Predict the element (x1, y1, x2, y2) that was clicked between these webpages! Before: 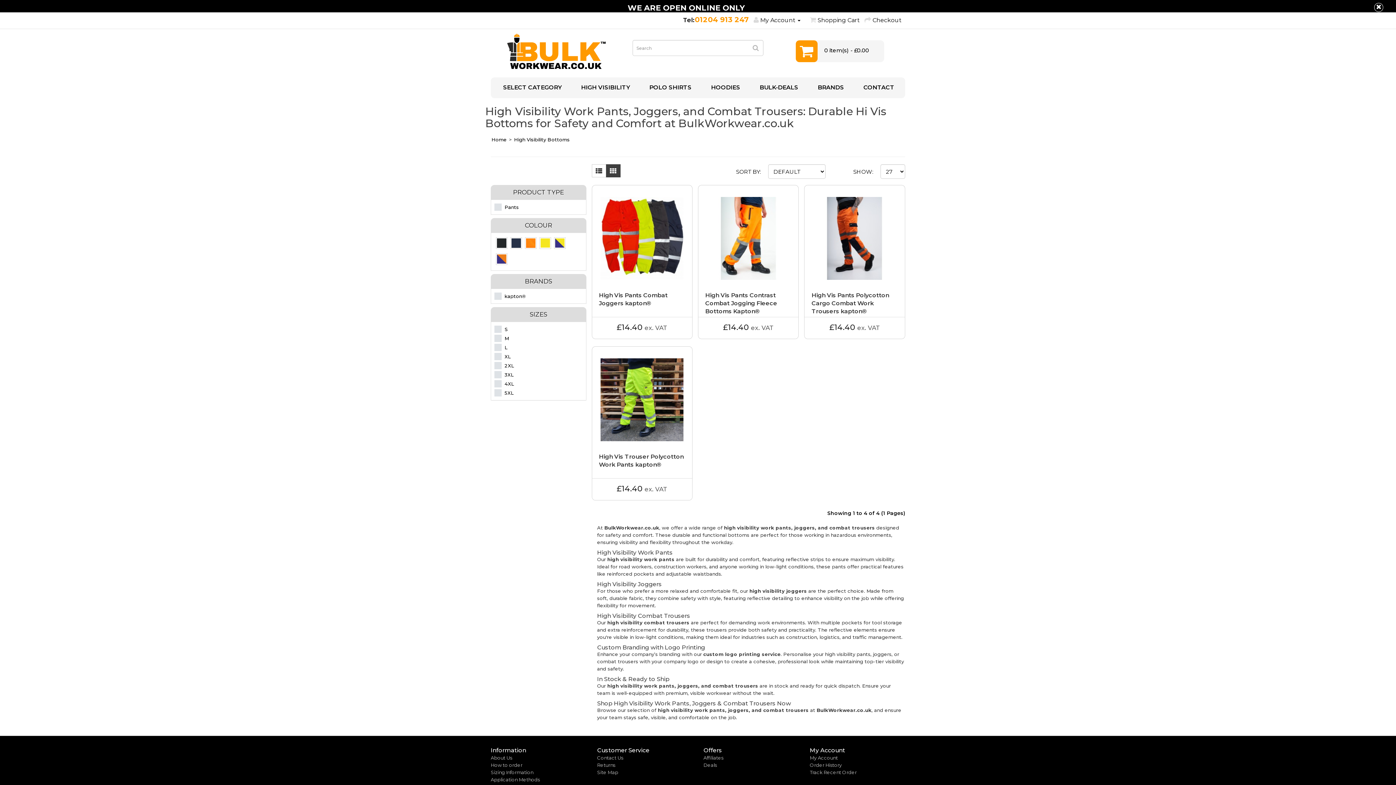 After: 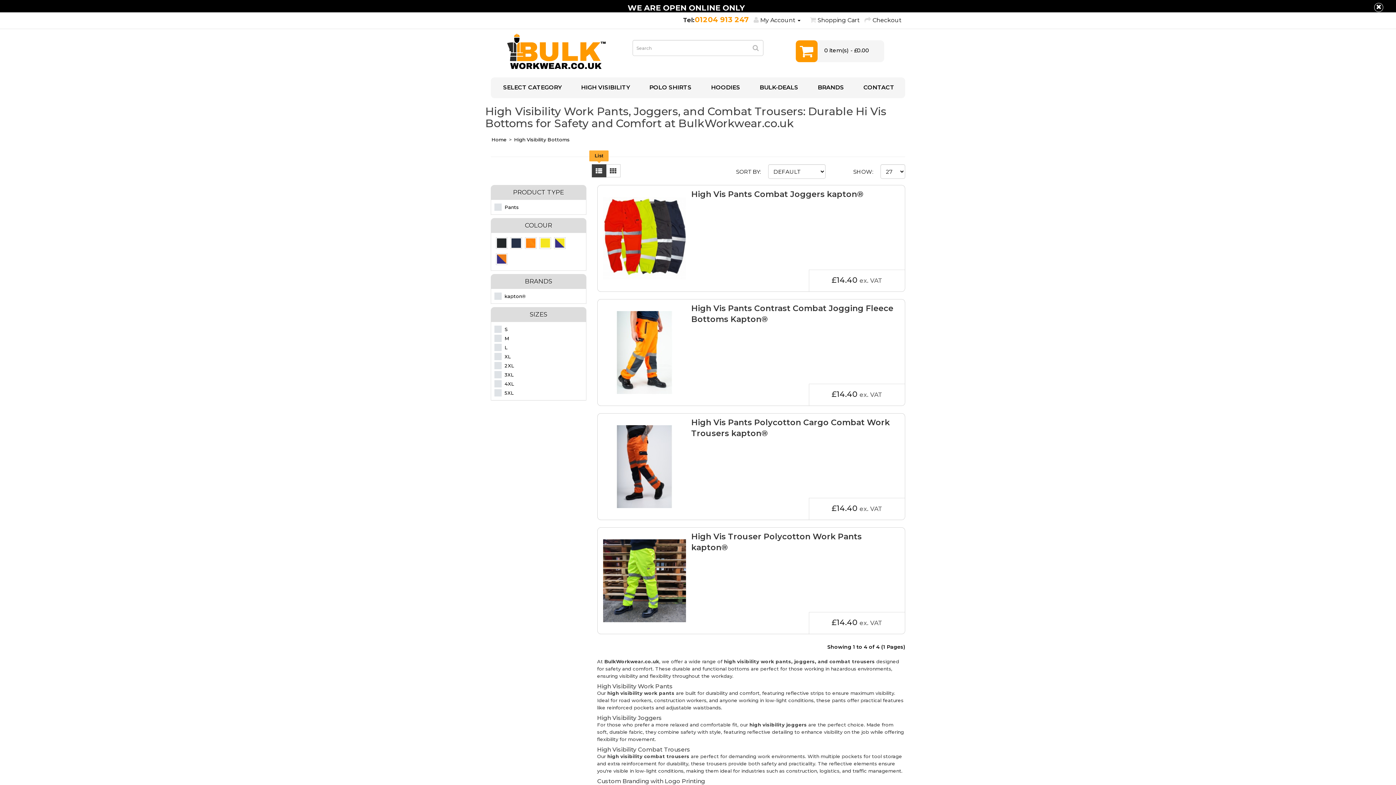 Action: bbox: (591, 164, 606, 177)